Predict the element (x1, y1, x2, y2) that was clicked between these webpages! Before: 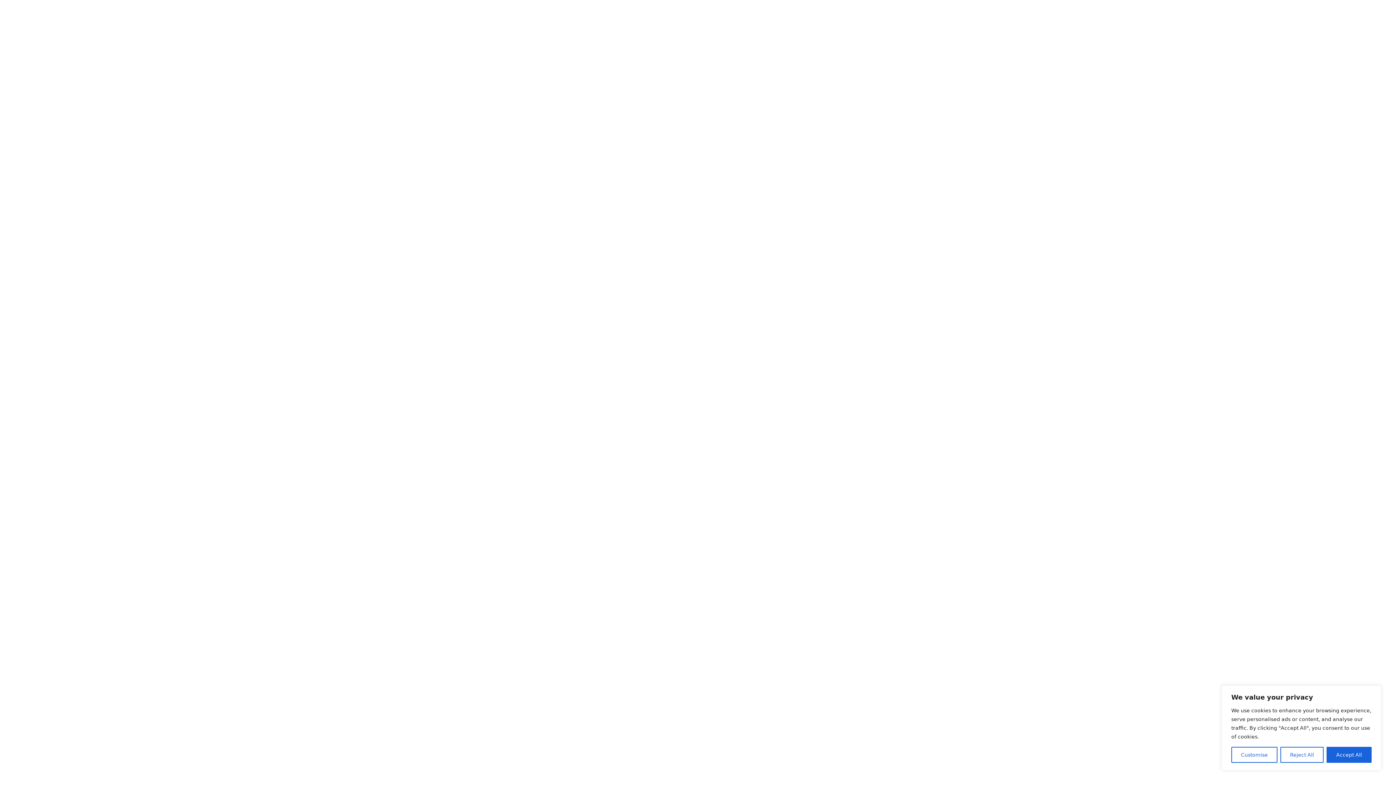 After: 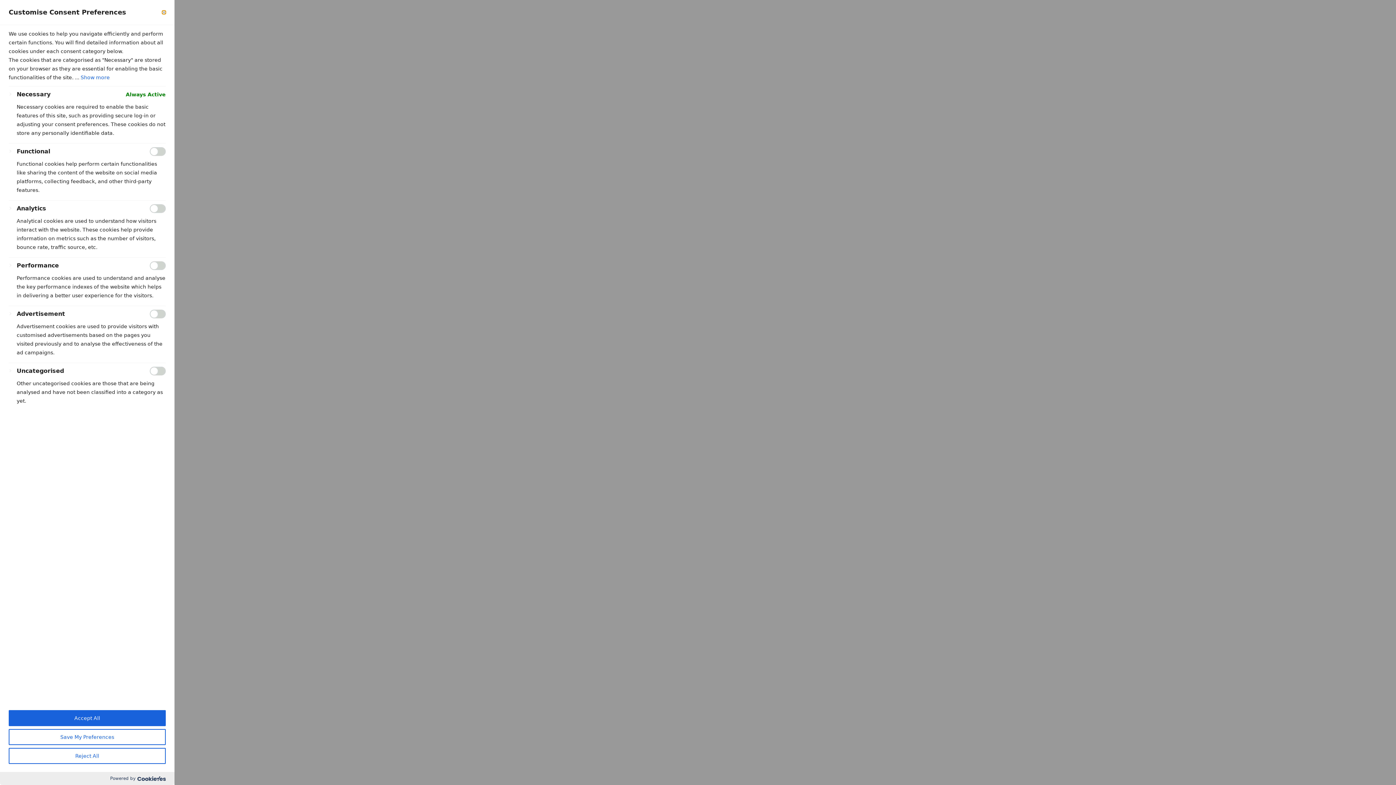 Action: label: Customise bbox: (1231, 747, 1277, 763)